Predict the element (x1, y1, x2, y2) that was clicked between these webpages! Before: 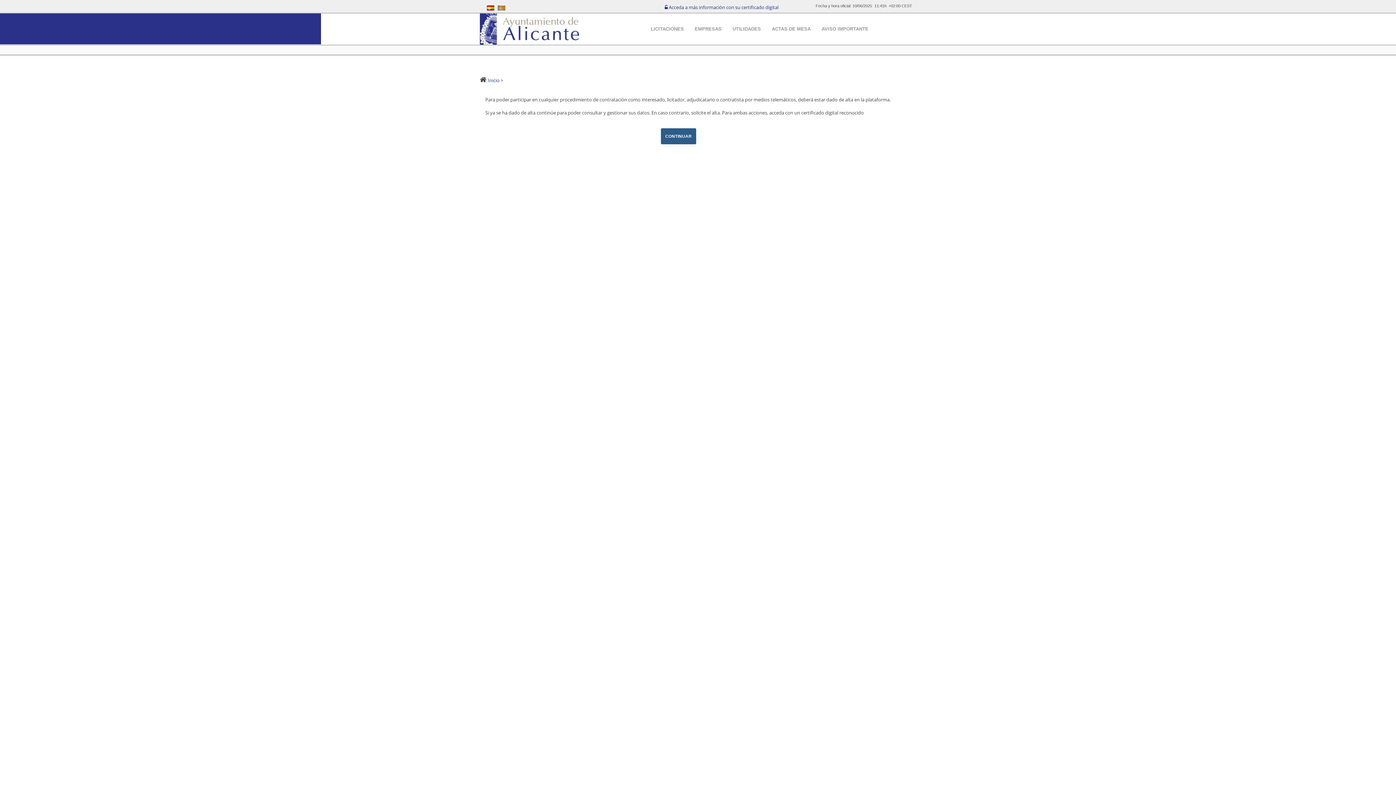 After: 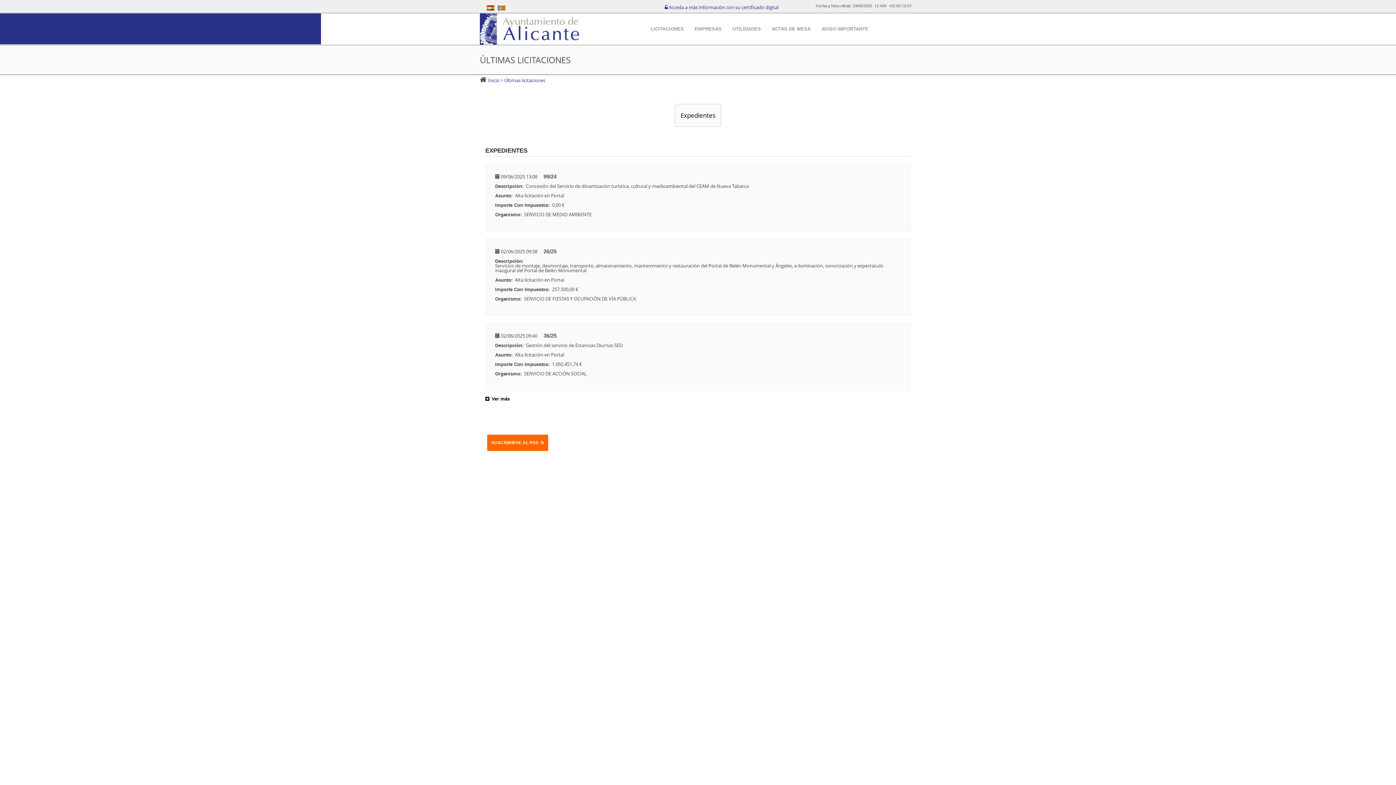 Action: label: Inicio  bbox: (488, 76, 500, 83)